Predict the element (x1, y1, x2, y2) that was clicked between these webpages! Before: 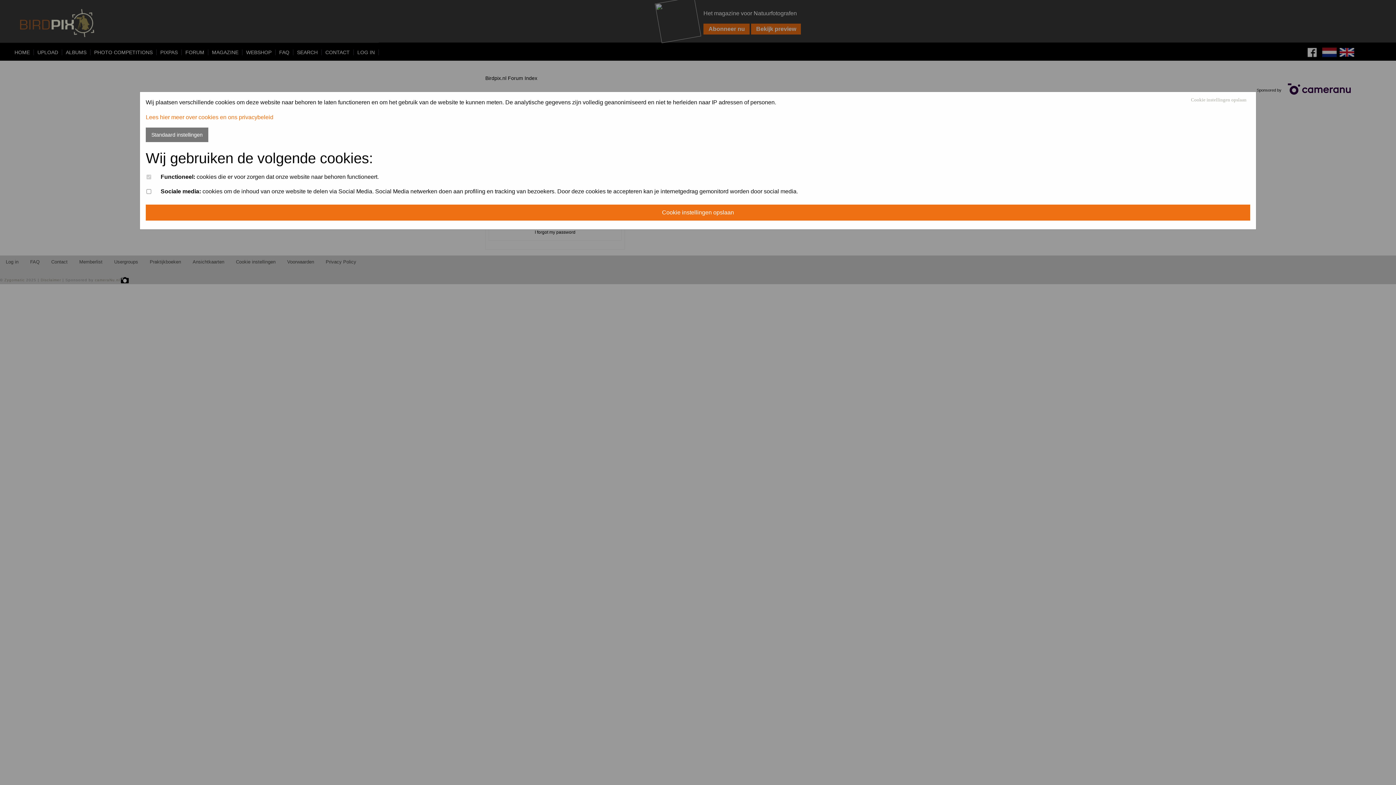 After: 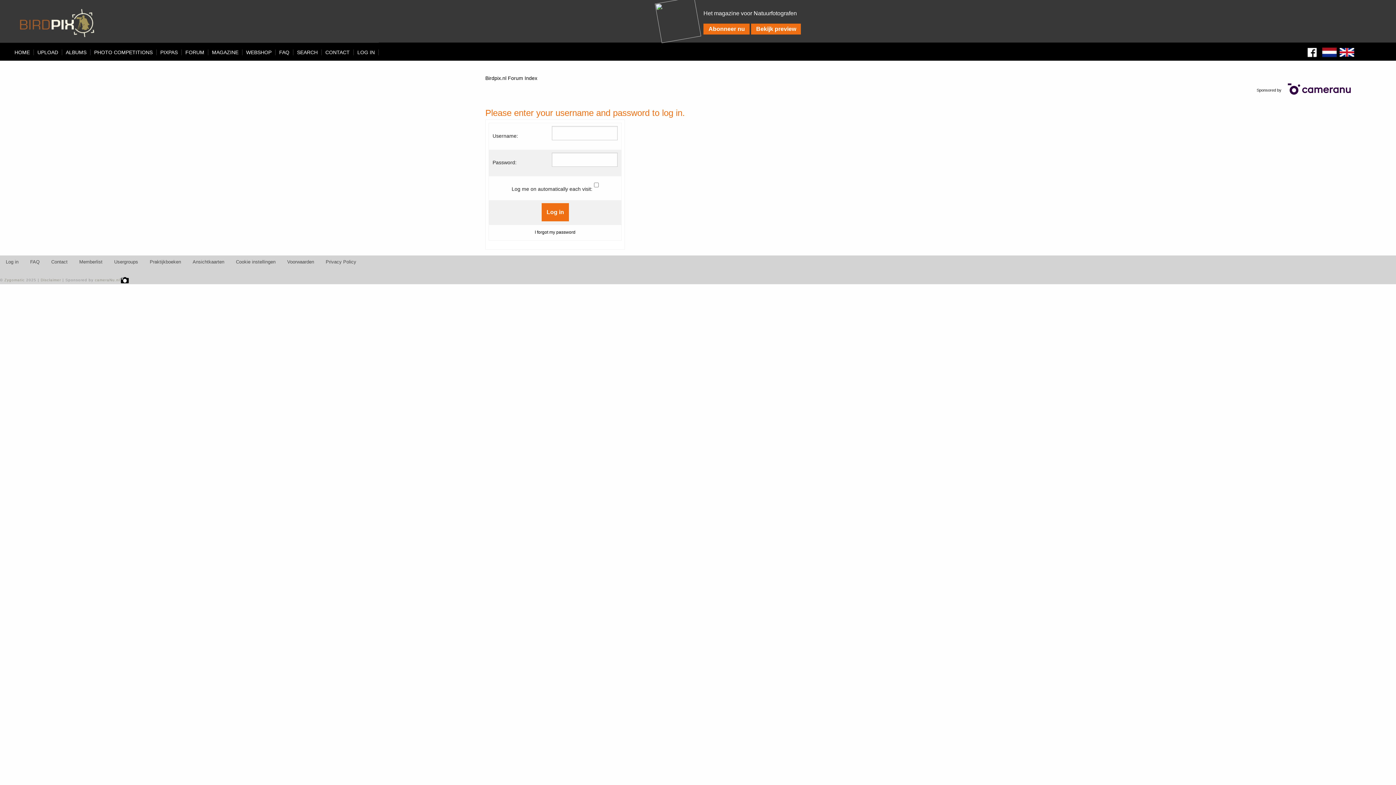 Action: bbox: (1191, 97, 1246, 102) label: Cookie instellingen opslaan